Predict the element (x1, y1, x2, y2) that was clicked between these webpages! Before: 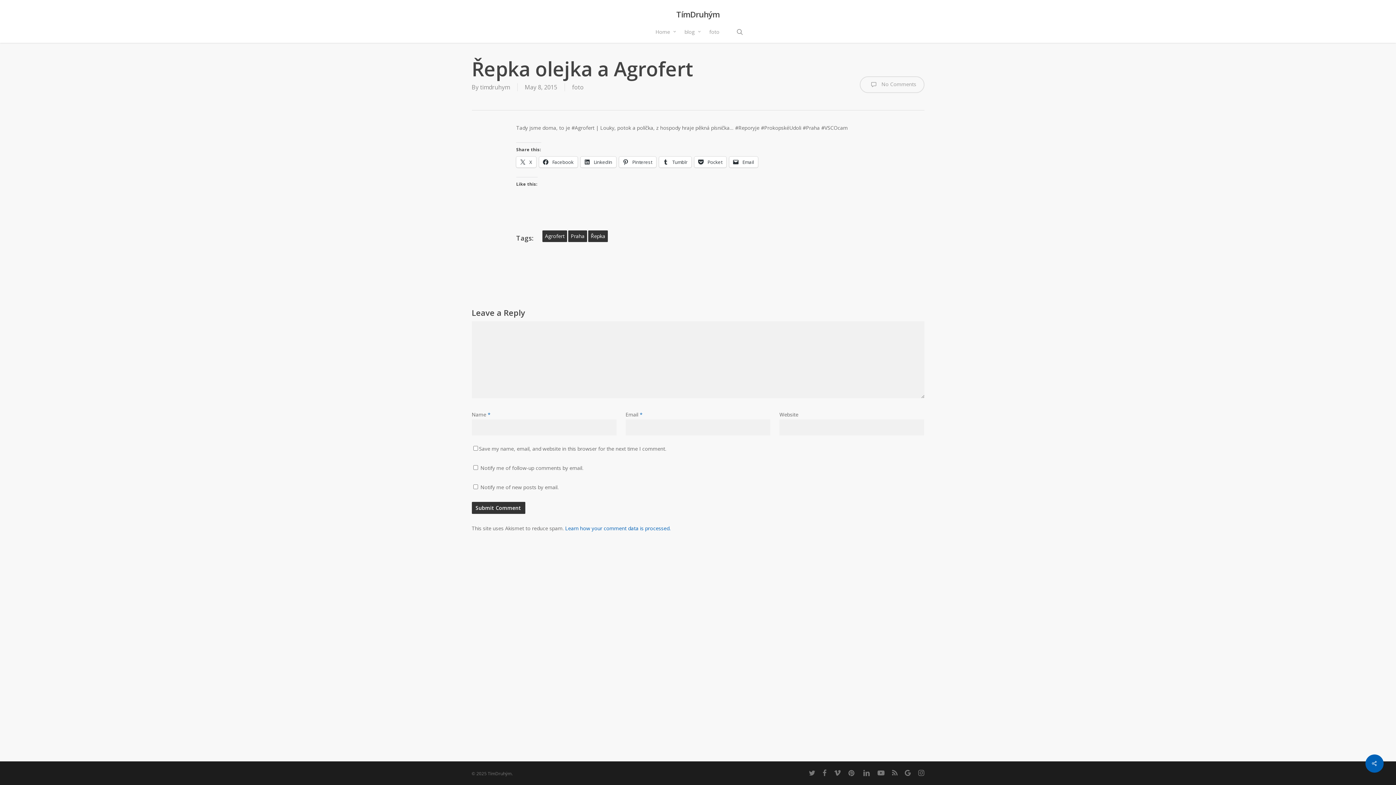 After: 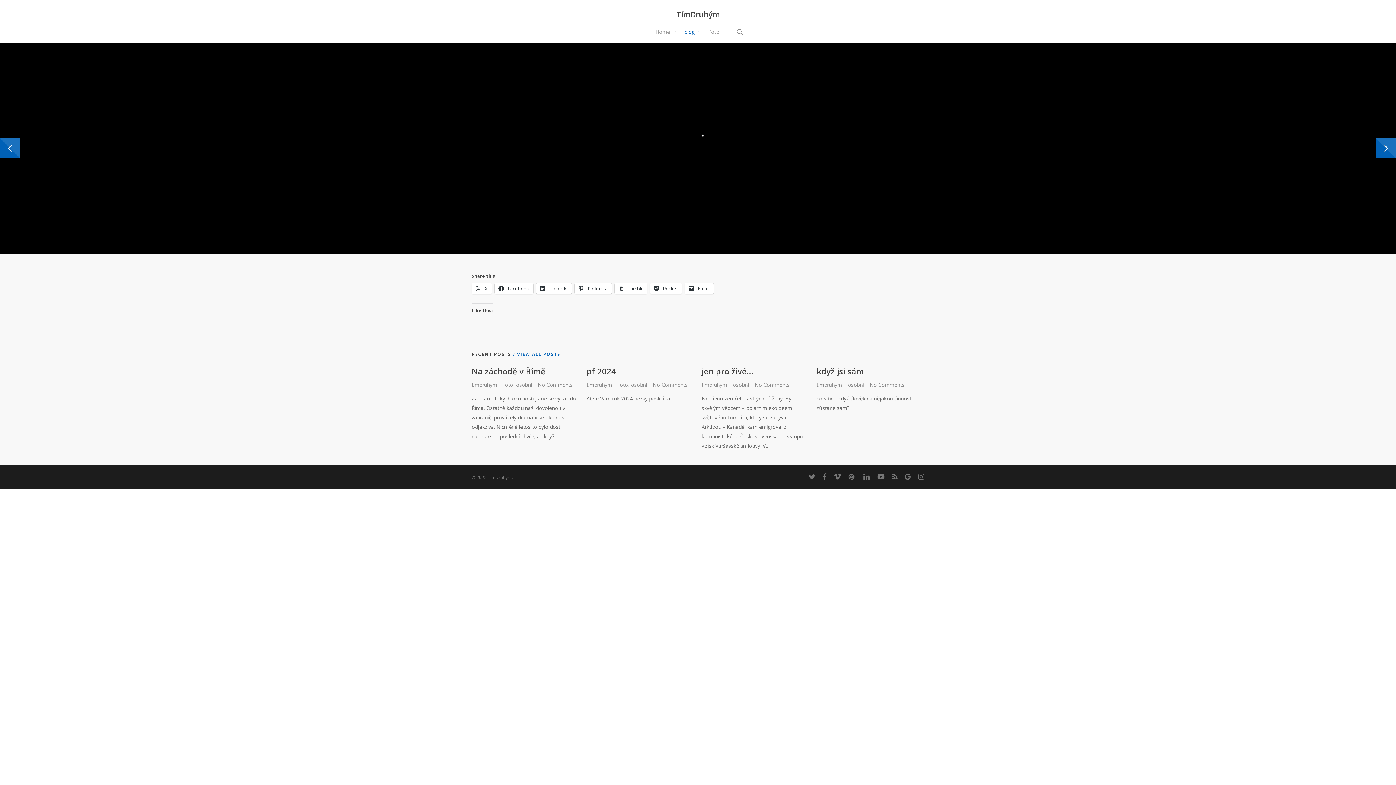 Action: bbox: (681, 28, 705, 35) label: blog